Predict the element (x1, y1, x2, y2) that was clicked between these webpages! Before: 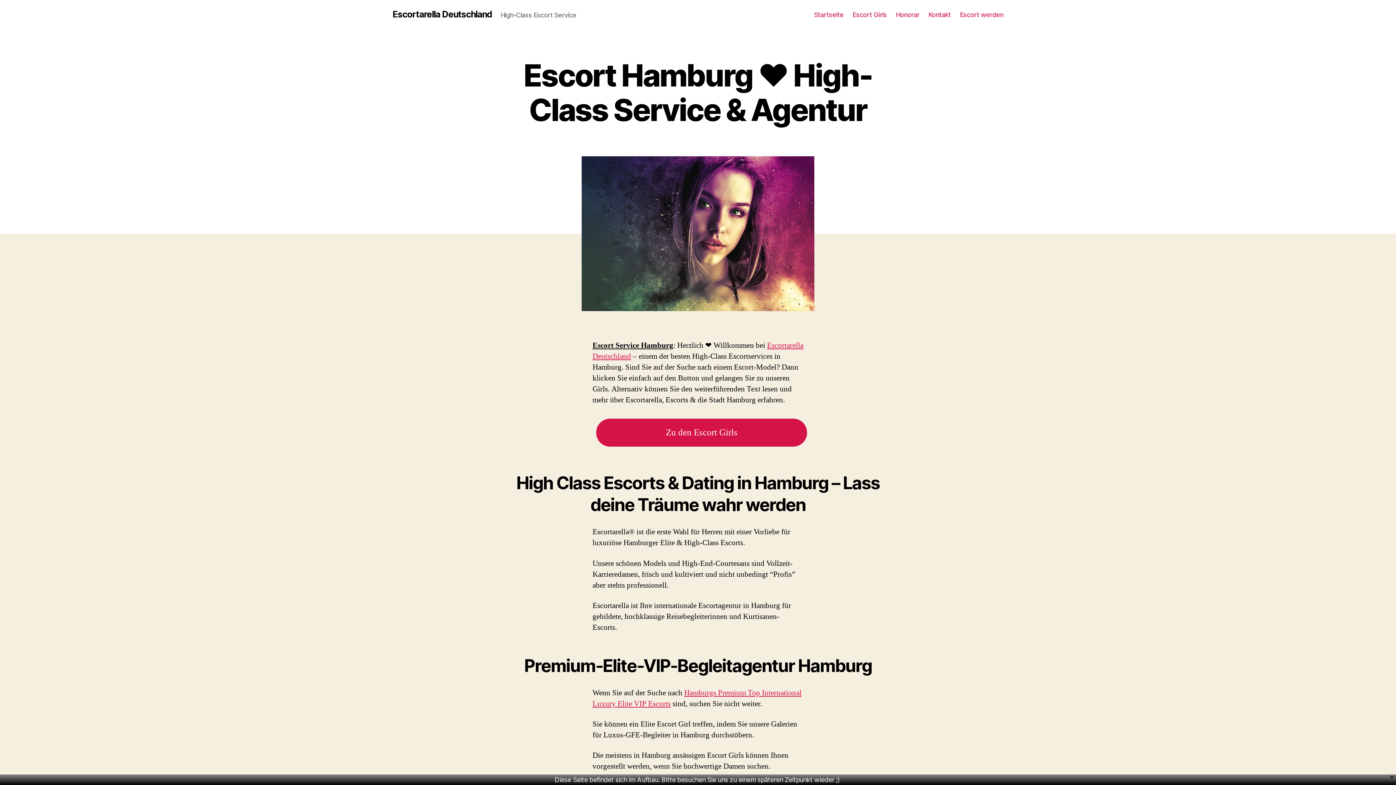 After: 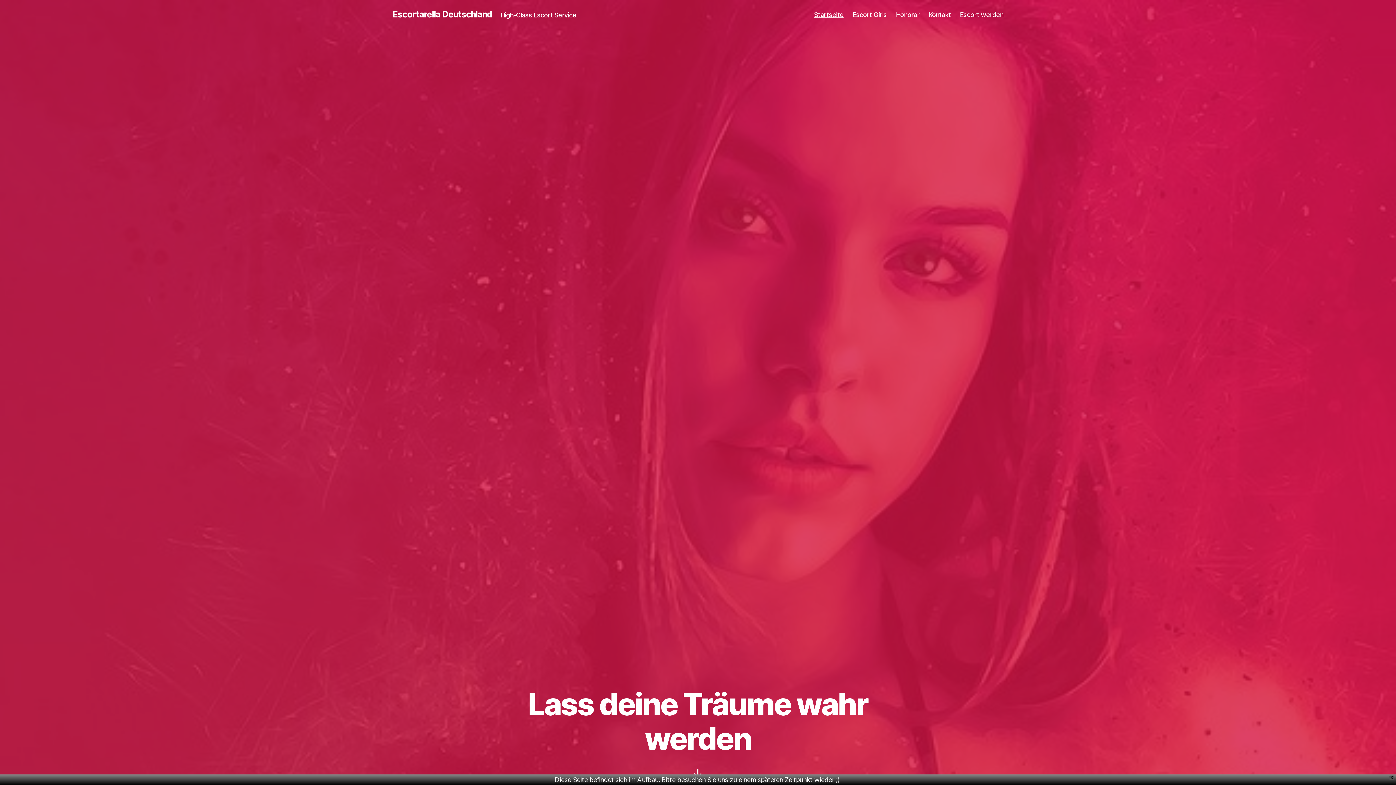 Action: bbox: (392, 10, 492, 18) label: Escortarella Deutschland